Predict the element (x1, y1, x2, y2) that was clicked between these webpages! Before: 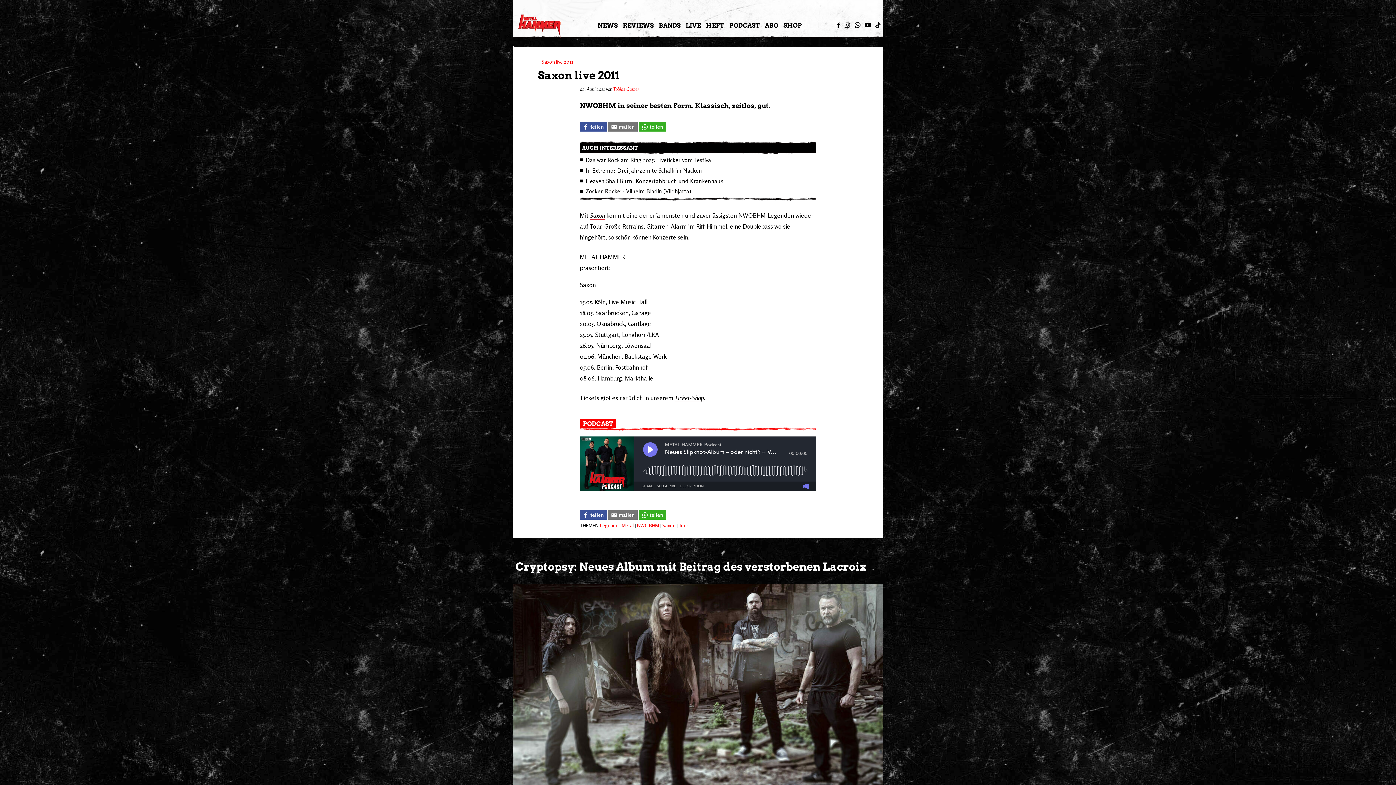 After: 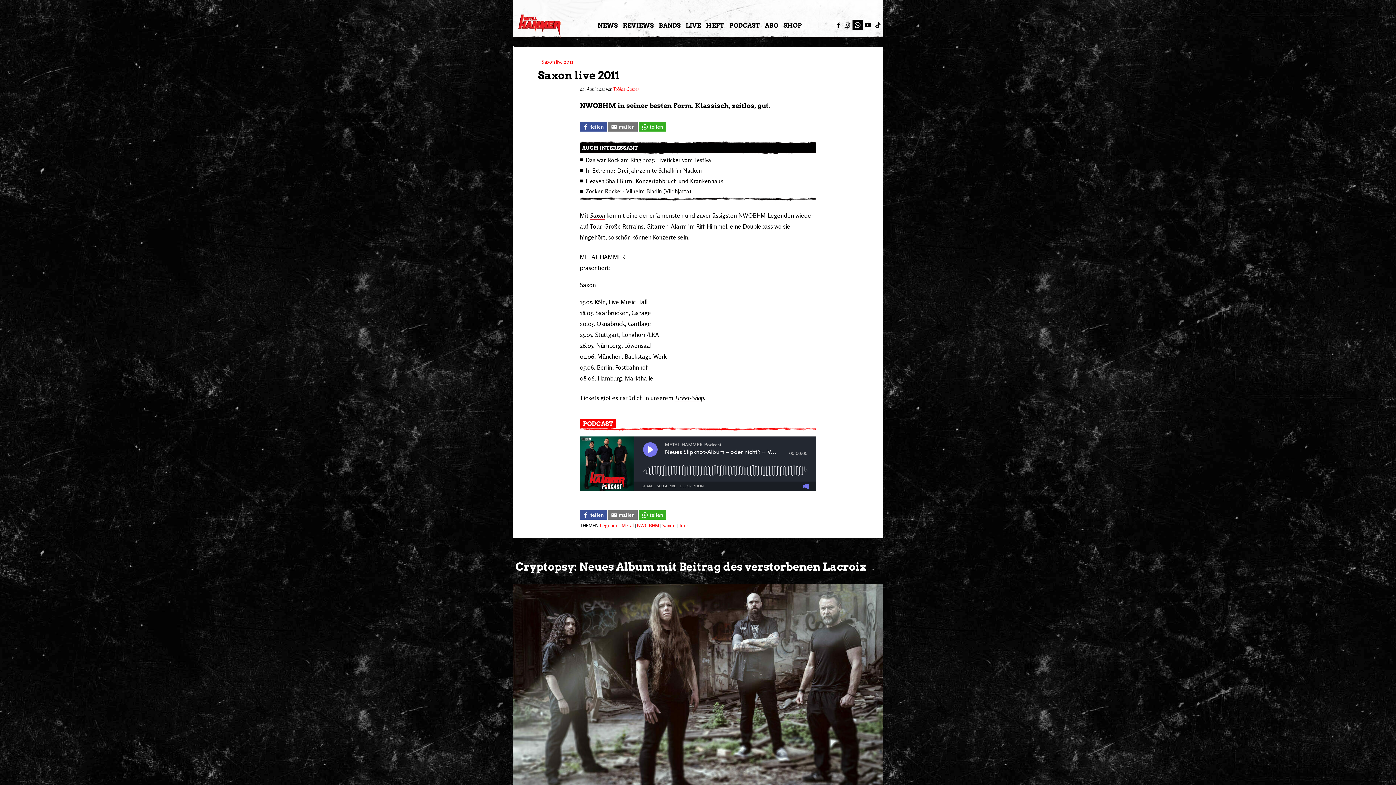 Action: bbox: (852, 19, 862, 29)